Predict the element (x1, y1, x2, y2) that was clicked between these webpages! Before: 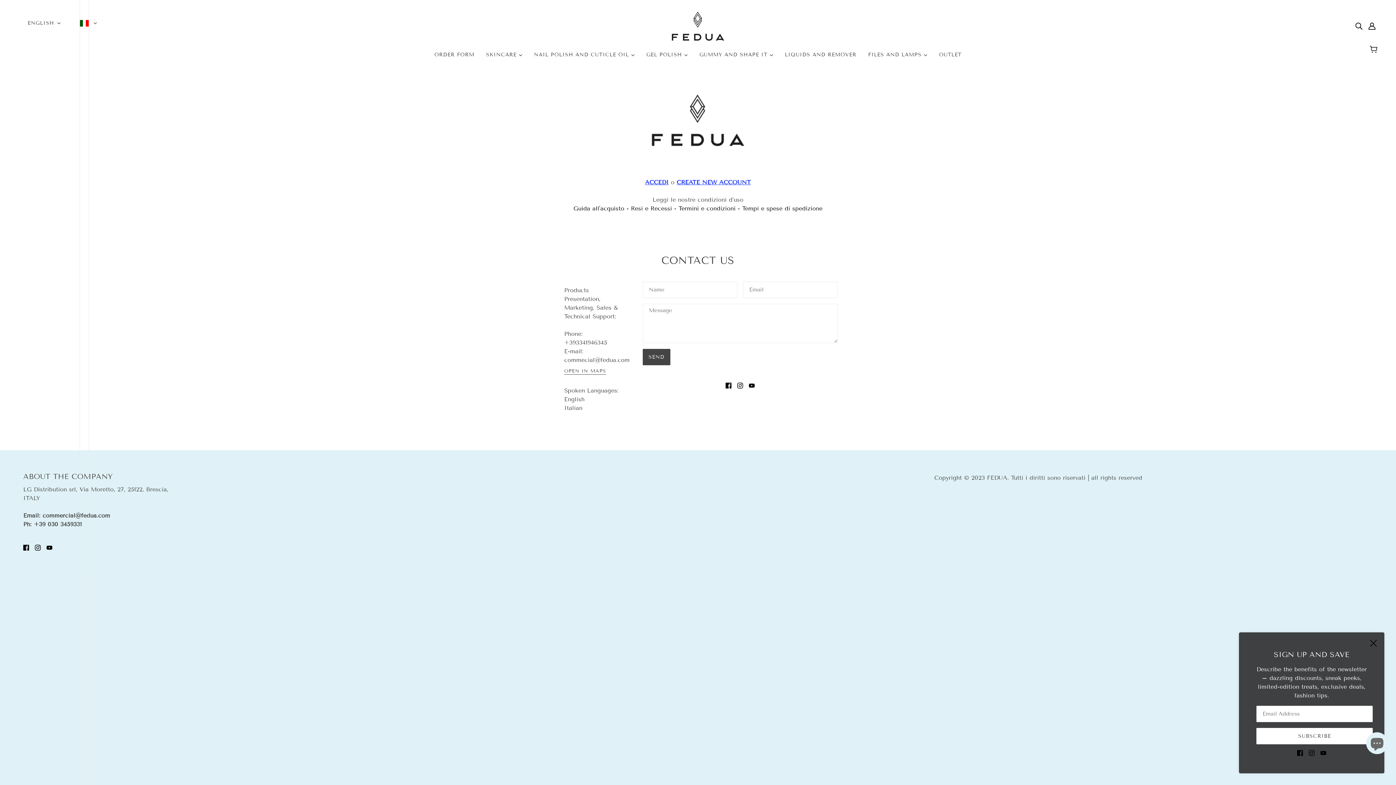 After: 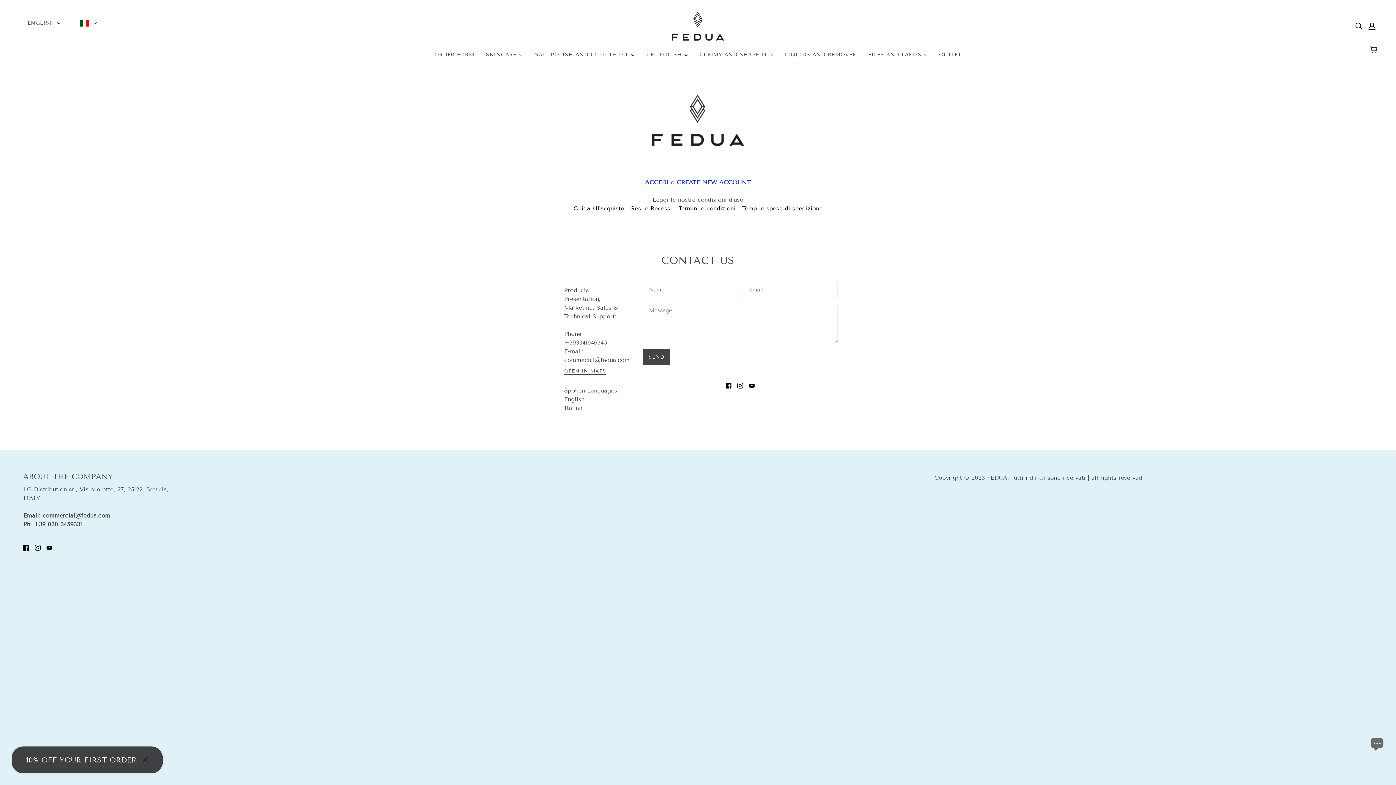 Action: label: LIQUIDS AND REMOVER bbox: (779, 46, 862, 69)